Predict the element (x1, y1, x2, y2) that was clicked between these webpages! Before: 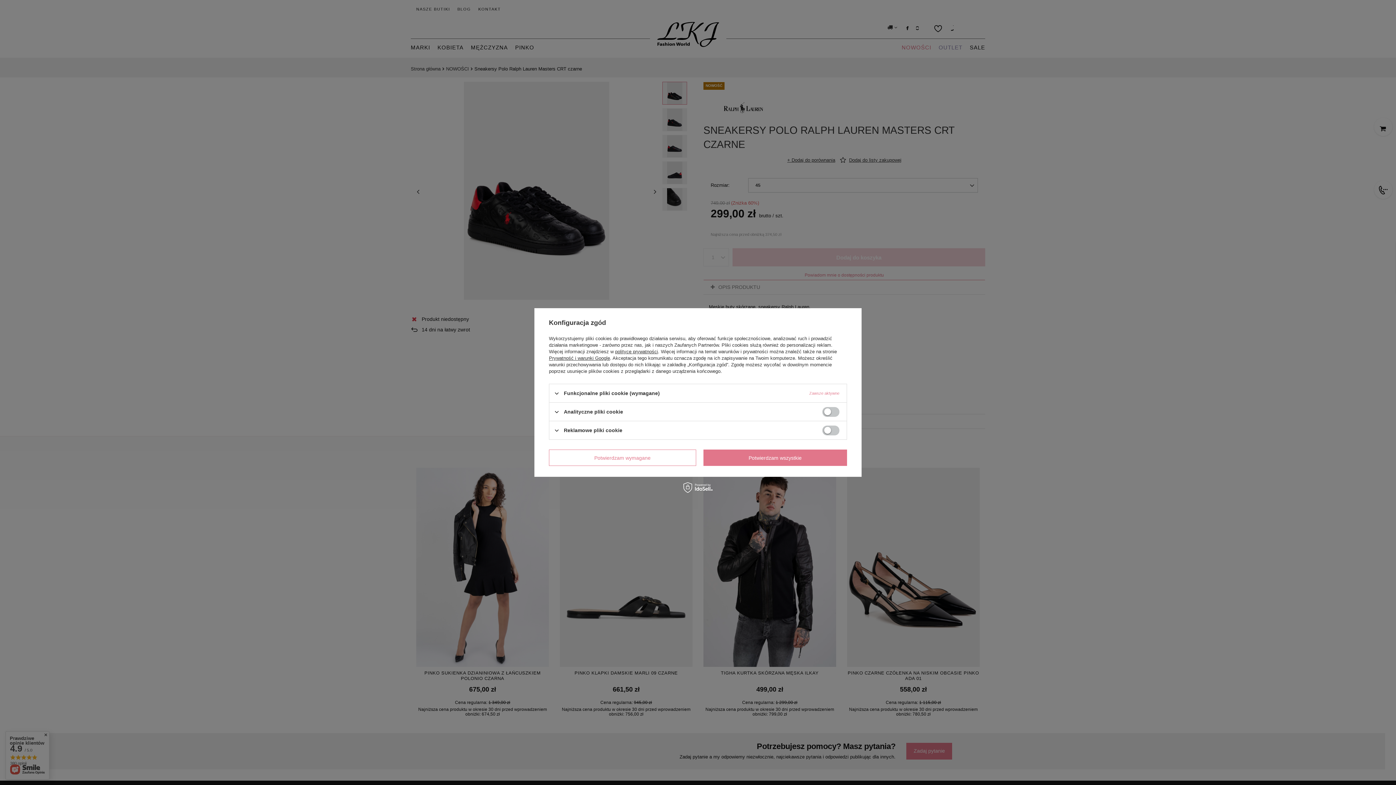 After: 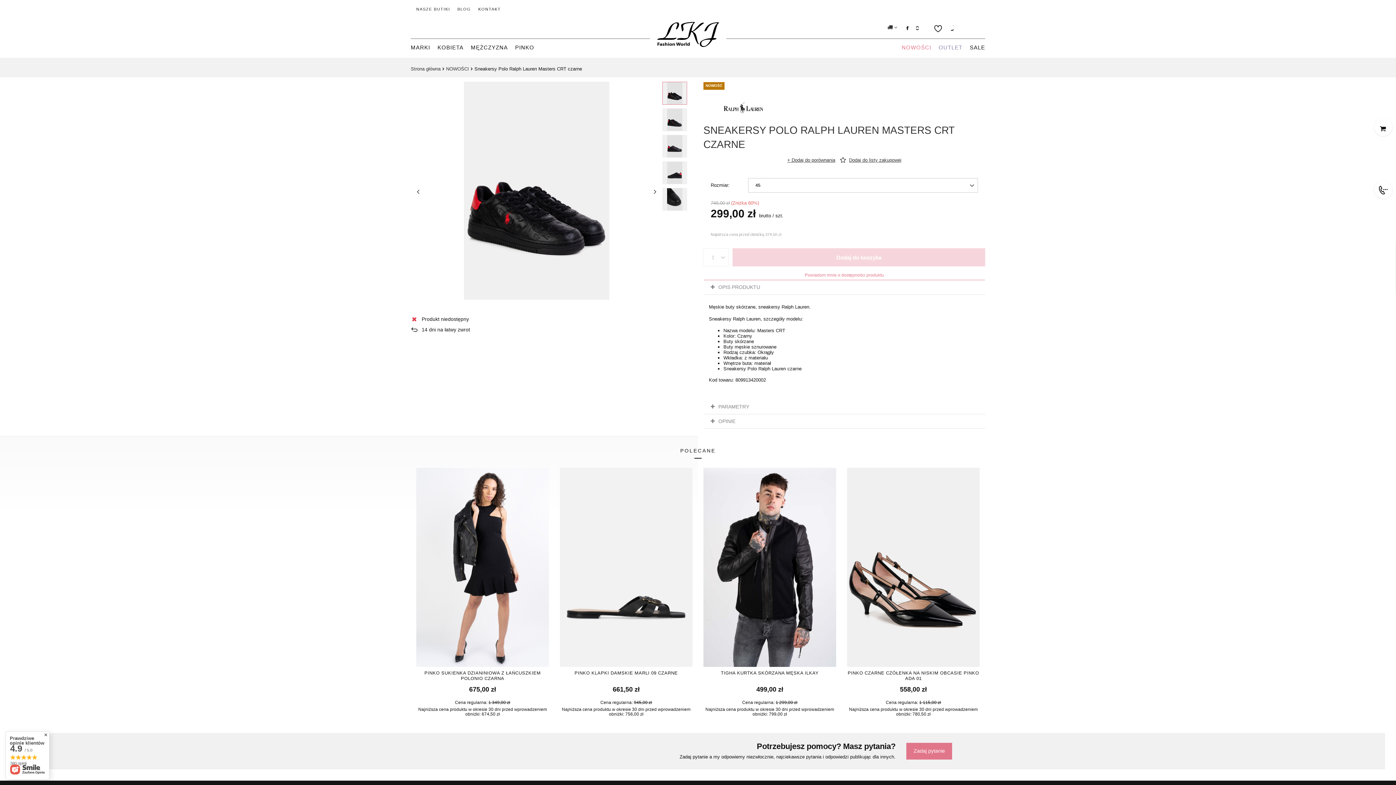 Action: label: Potwierdzam wymagane bbox: (549, 449, 696, 466)